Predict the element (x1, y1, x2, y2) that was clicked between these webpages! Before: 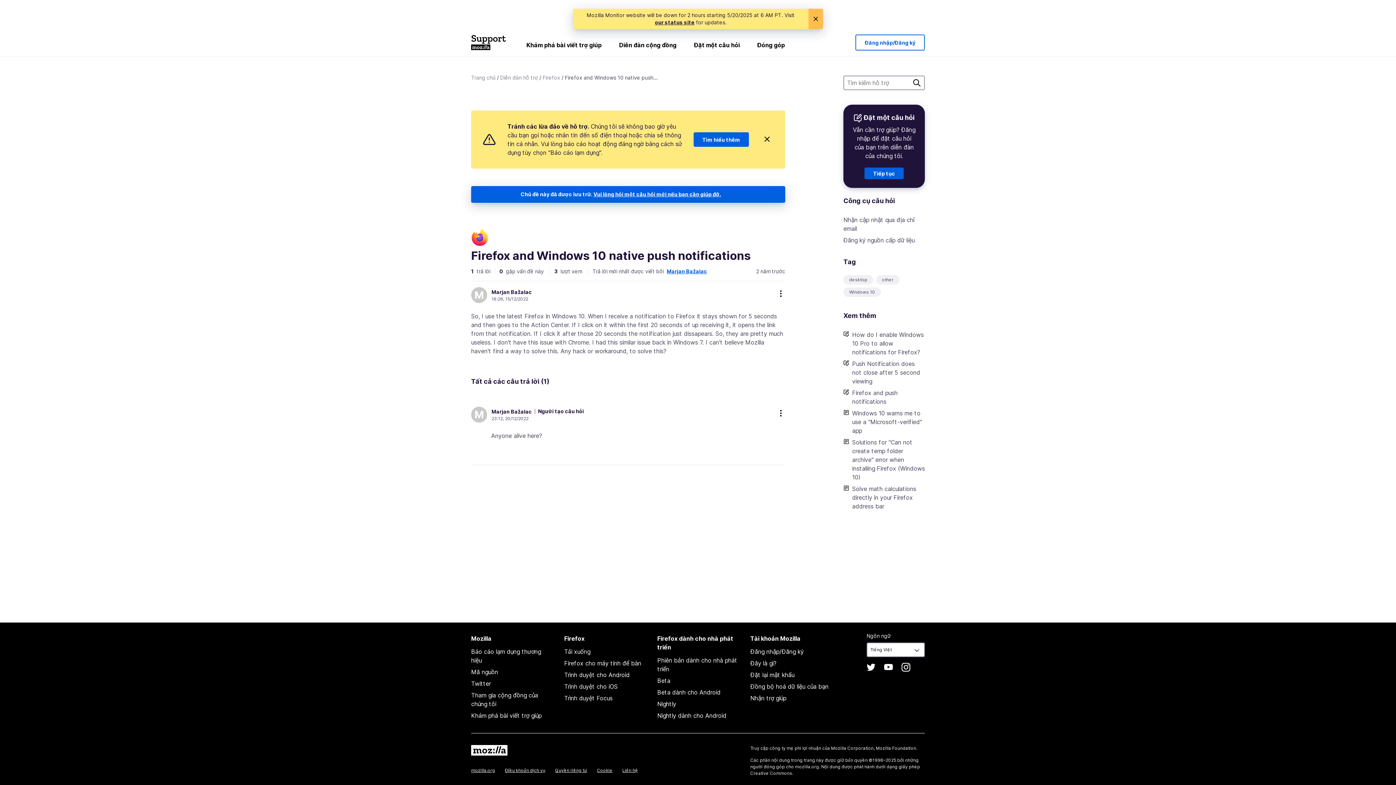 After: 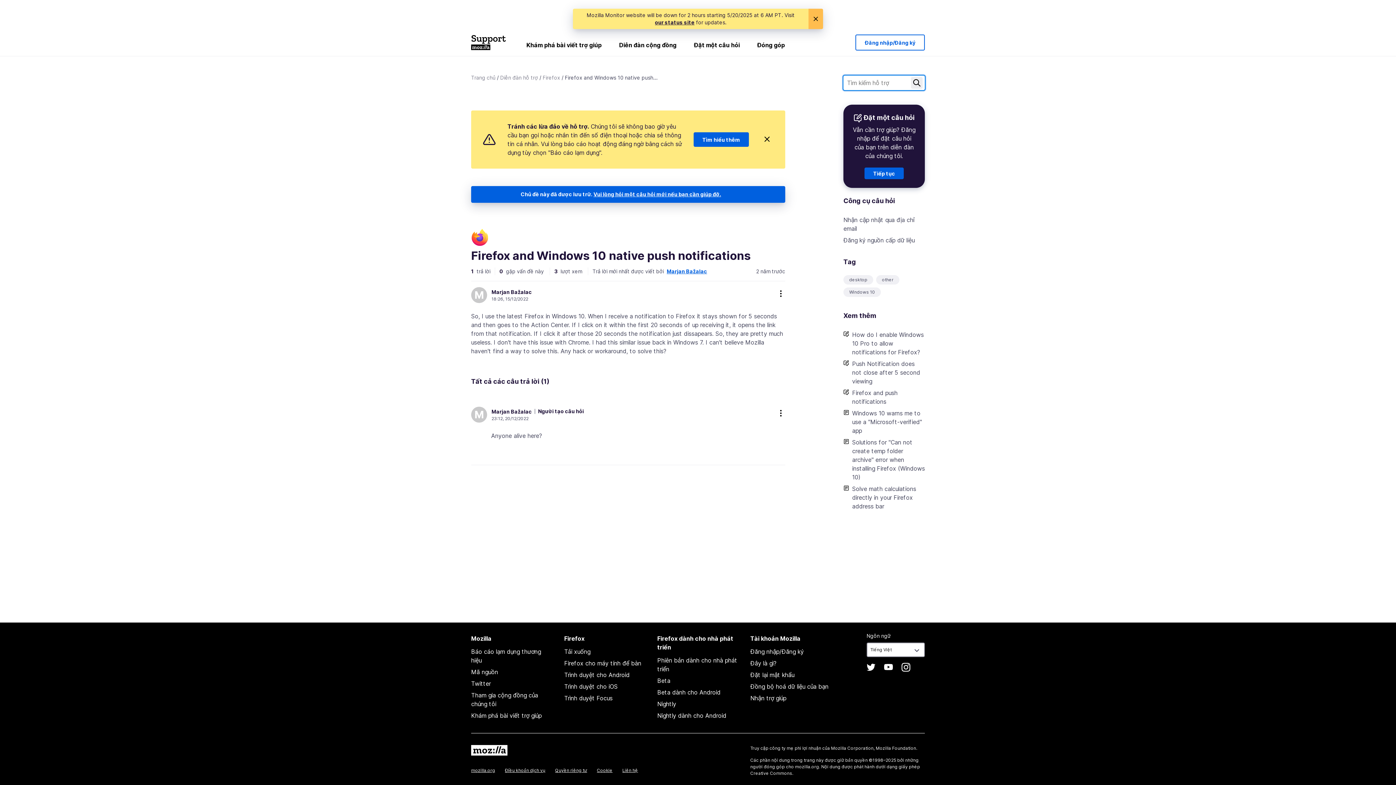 Action: label: Tìm kiếm bbox: (911, 77, 922, 88)